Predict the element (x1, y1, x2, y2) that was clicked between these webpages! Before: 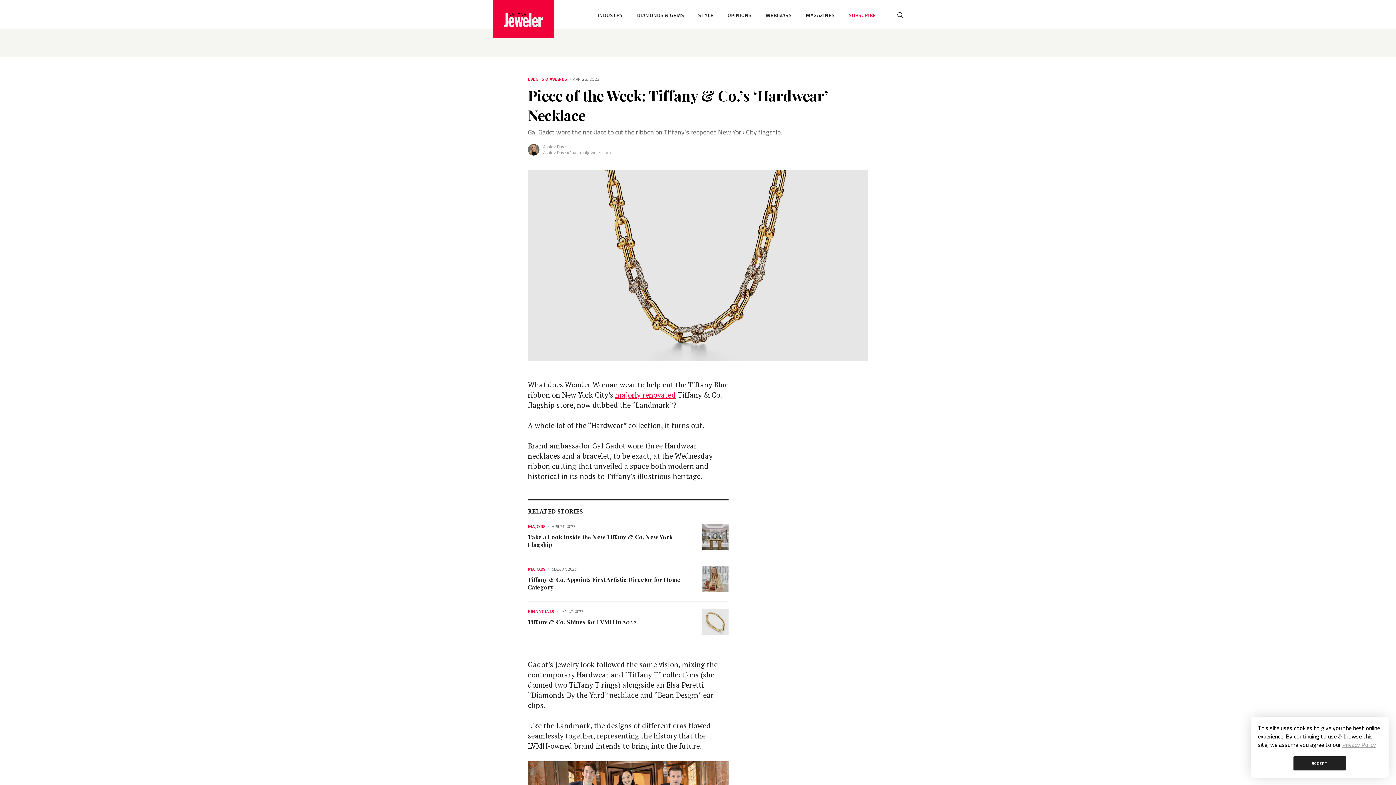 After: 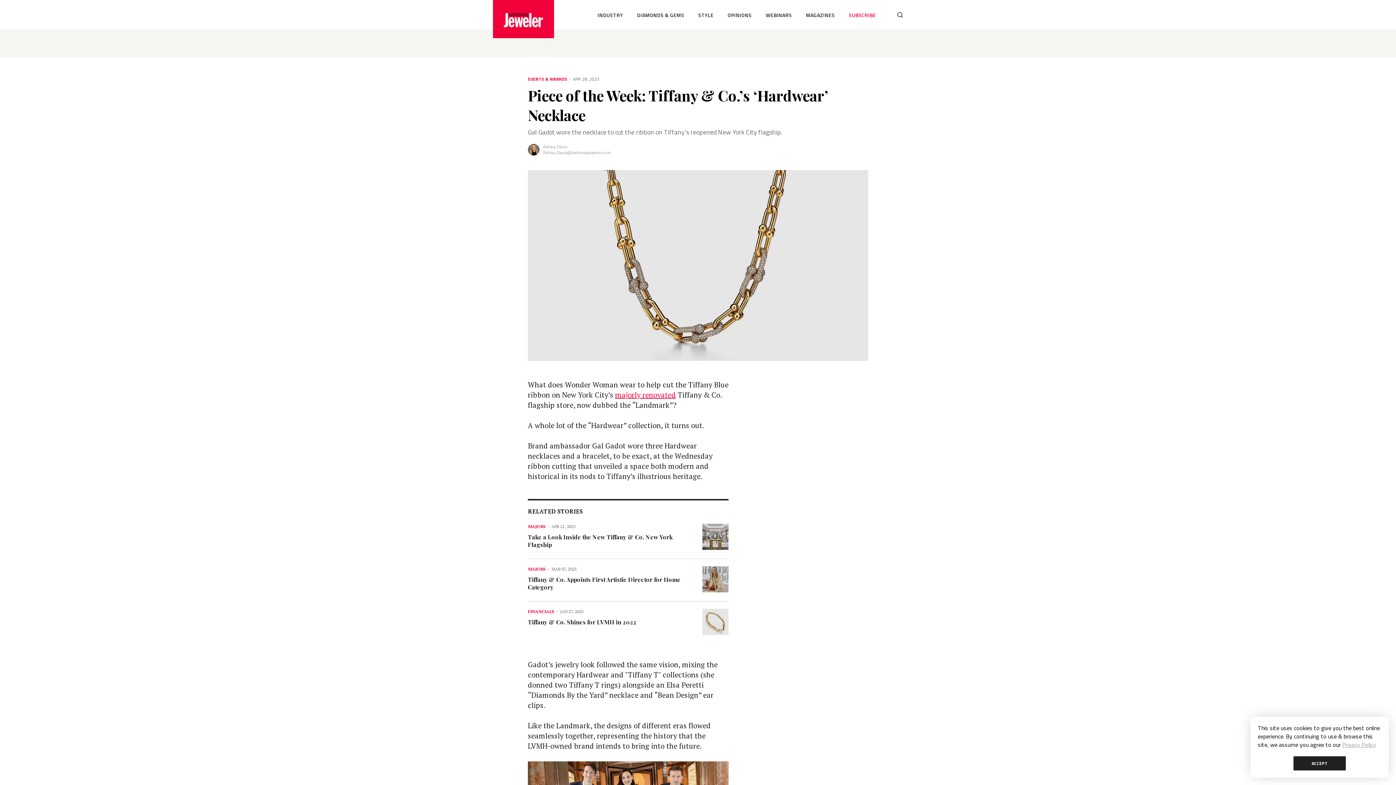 Action: bbox: (702, 566, 728, 592)